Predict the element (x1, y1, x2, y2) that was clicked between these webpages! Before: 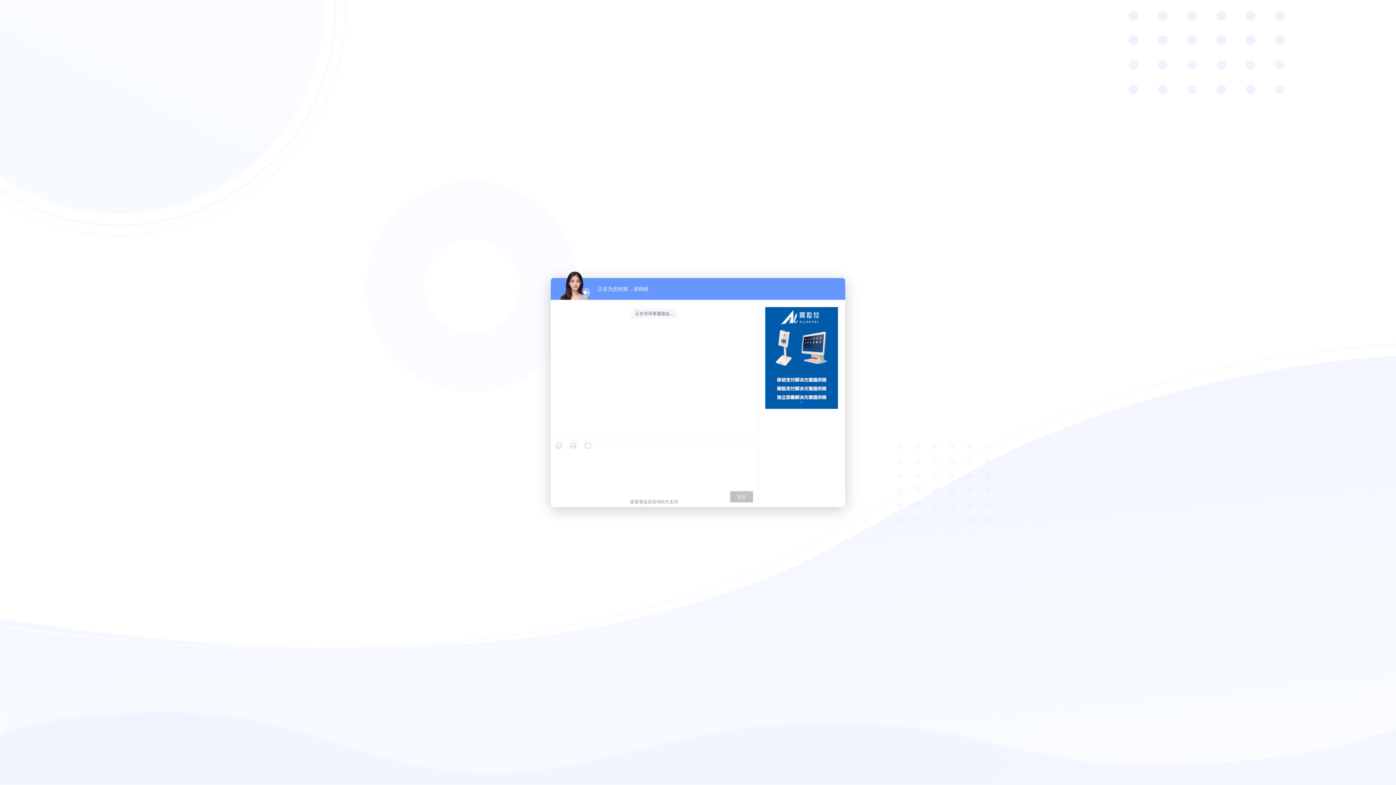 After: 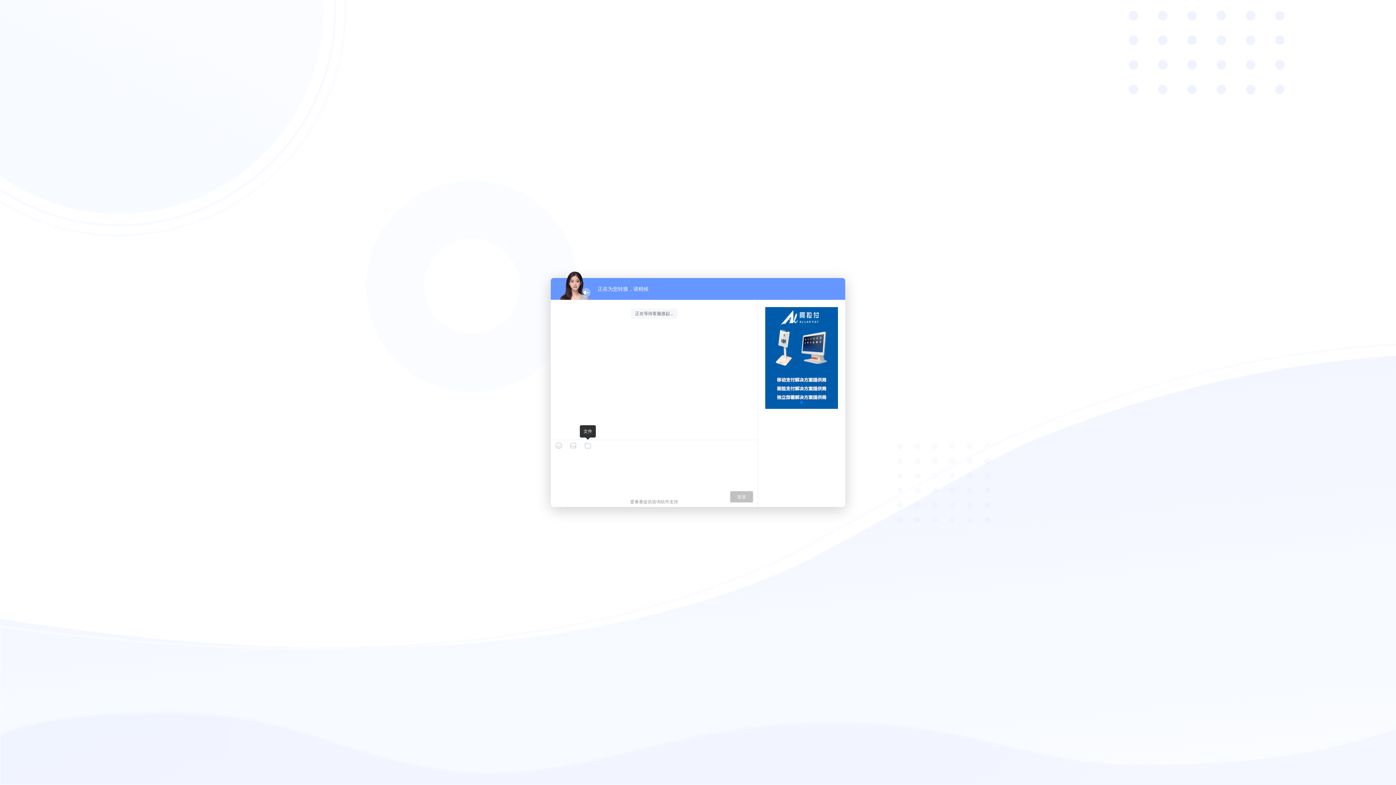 Action: bbox: (584, 442, 591, 449)